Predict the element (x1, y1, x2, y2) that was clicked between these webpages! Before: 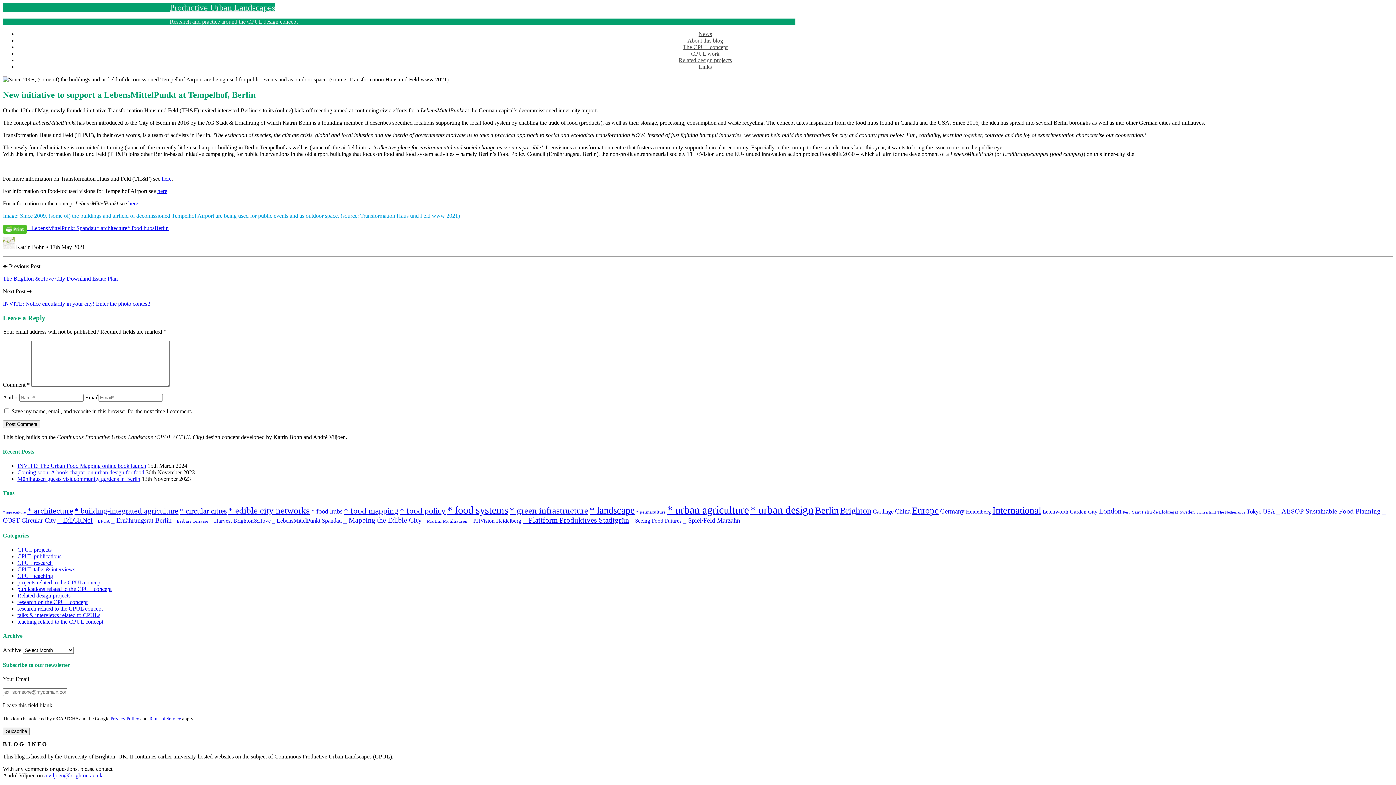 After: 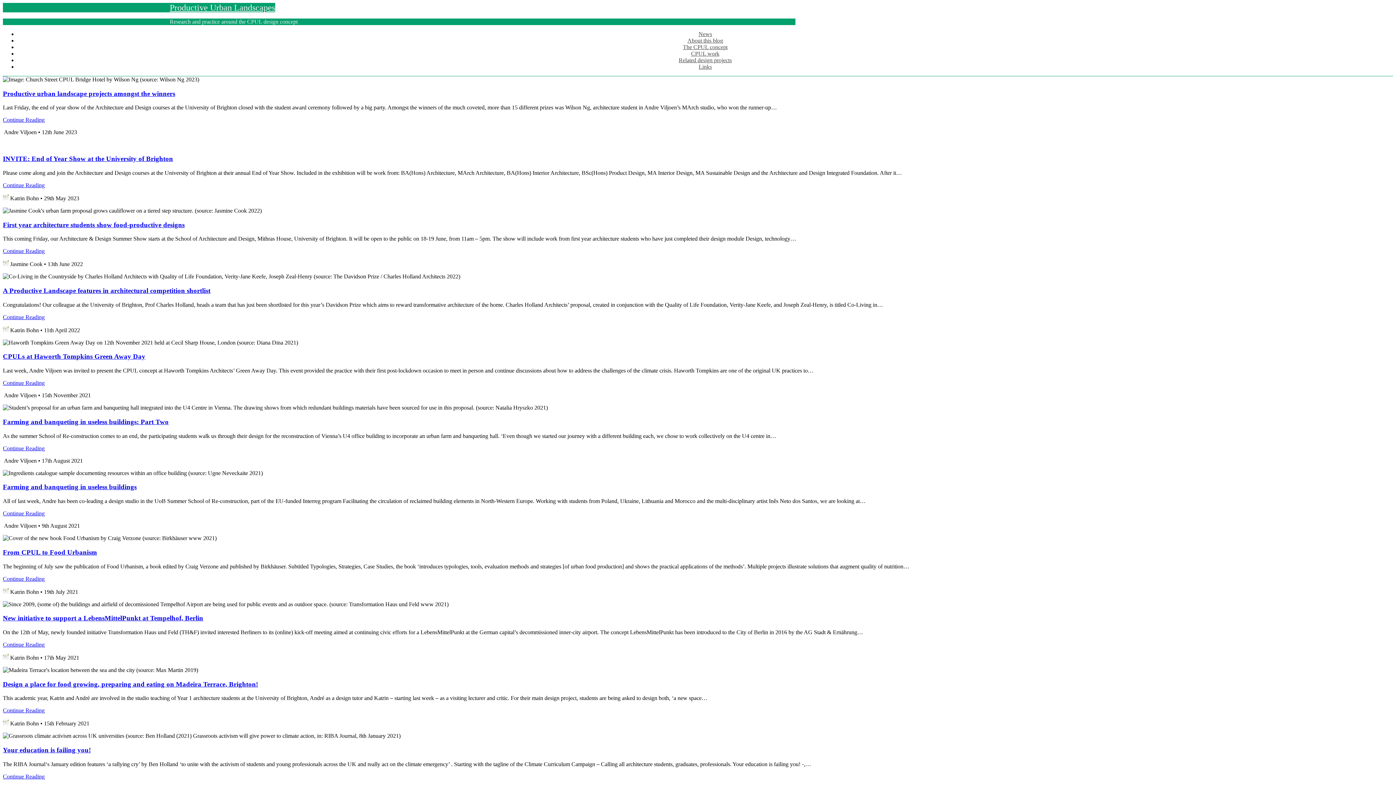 Action: label: * architecture (29 items) bbox: (27, 506, 73, 515)